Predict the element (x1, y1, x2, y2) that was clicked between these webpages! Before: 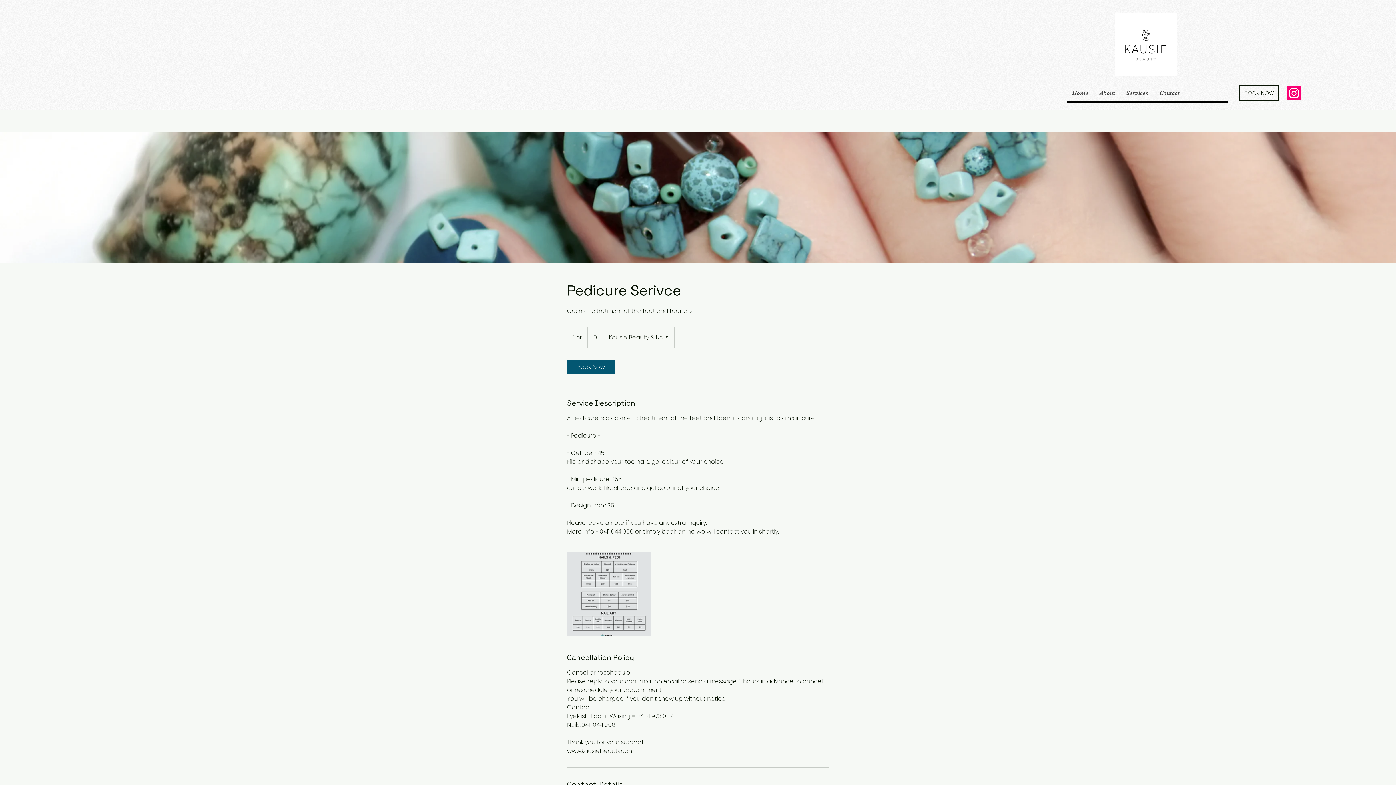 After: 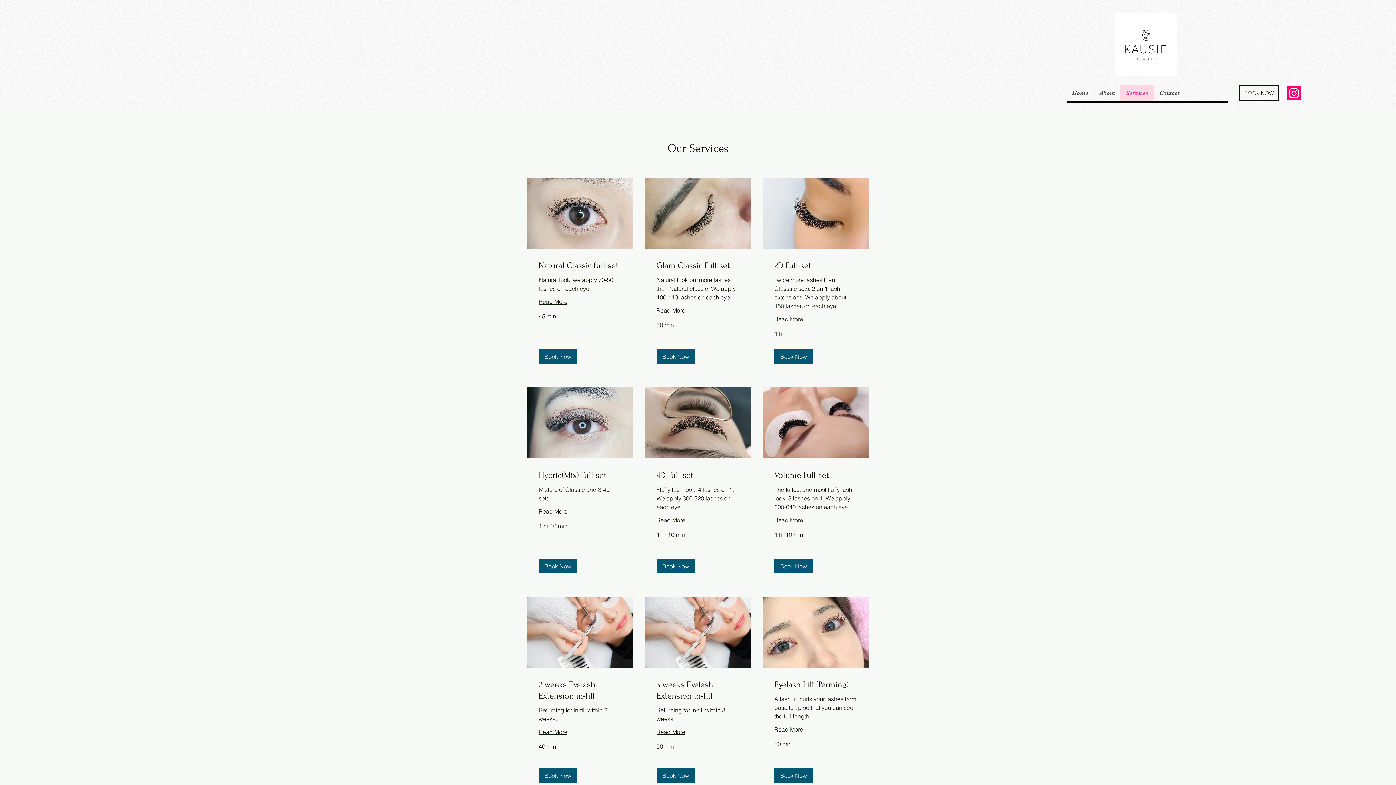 Action: label: Services bbox: (1120, 85, 1153, 101)